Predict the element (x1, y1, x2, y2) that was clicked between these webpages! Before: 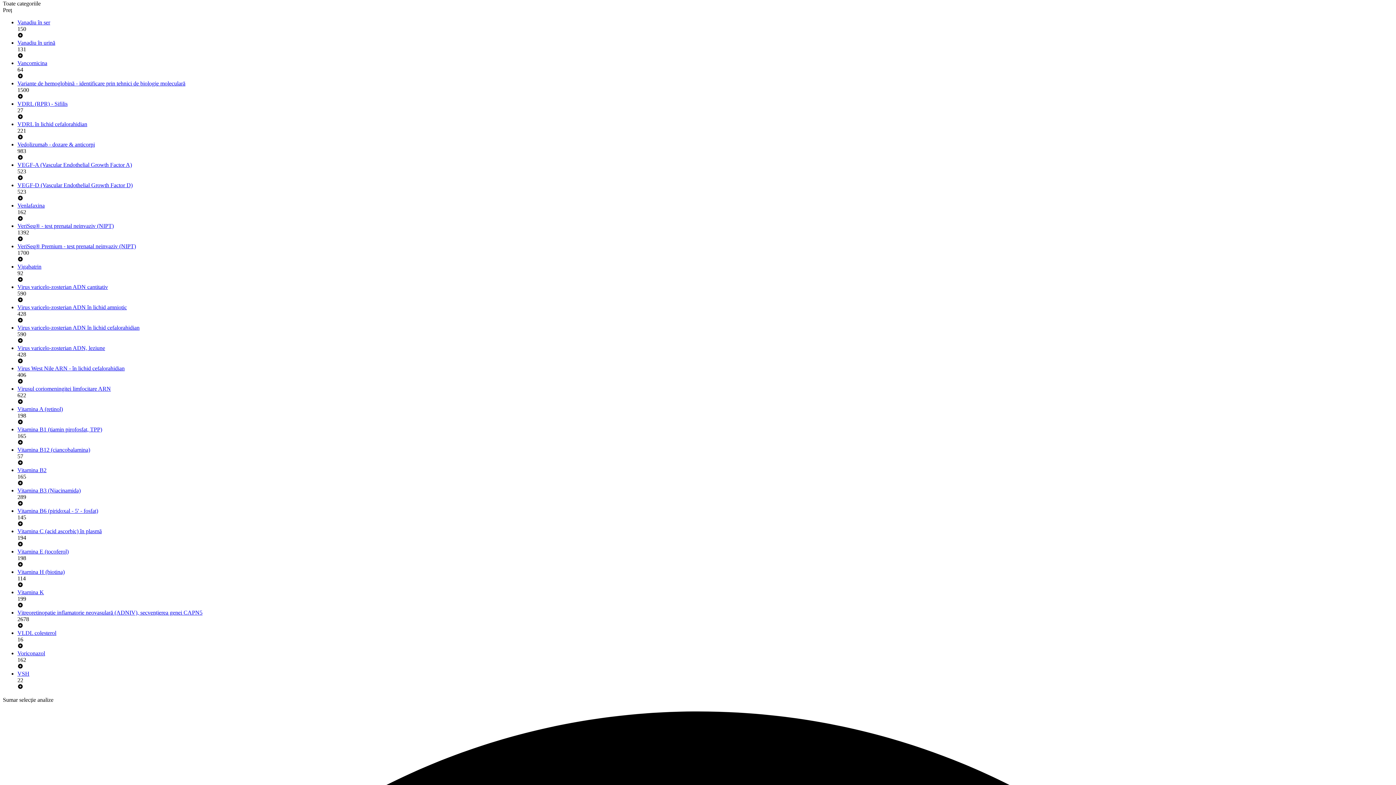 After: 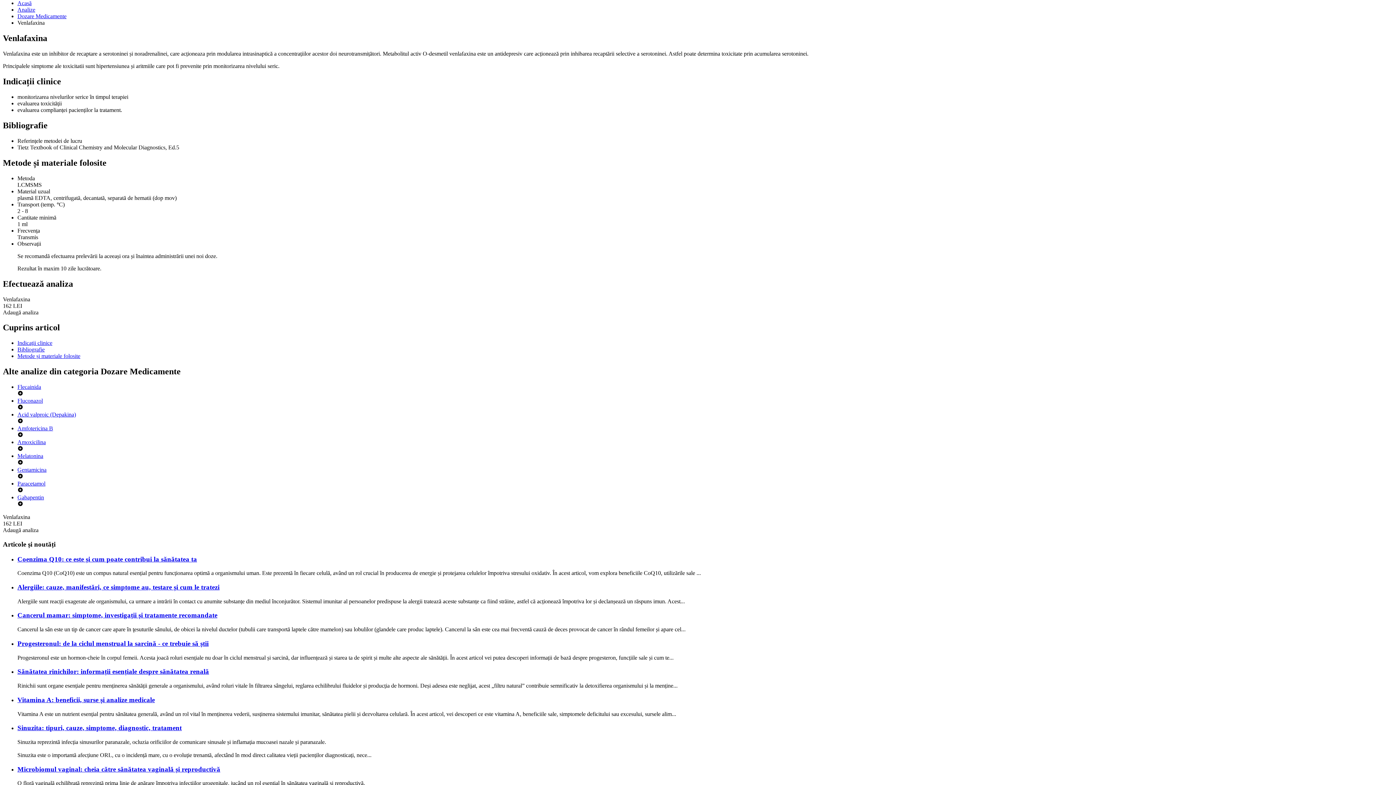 Action: bbox: (17, 202, 44, 208) label: Venlafaxina